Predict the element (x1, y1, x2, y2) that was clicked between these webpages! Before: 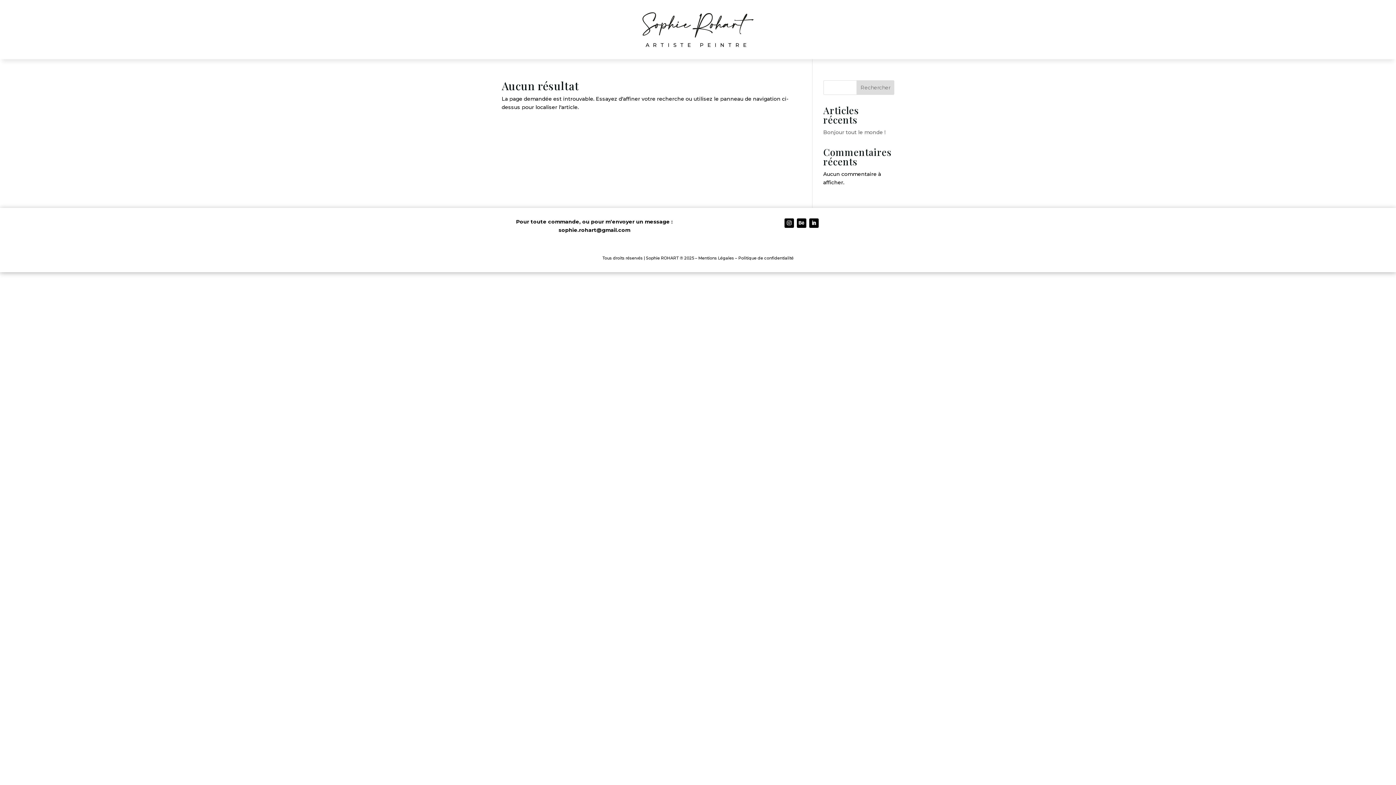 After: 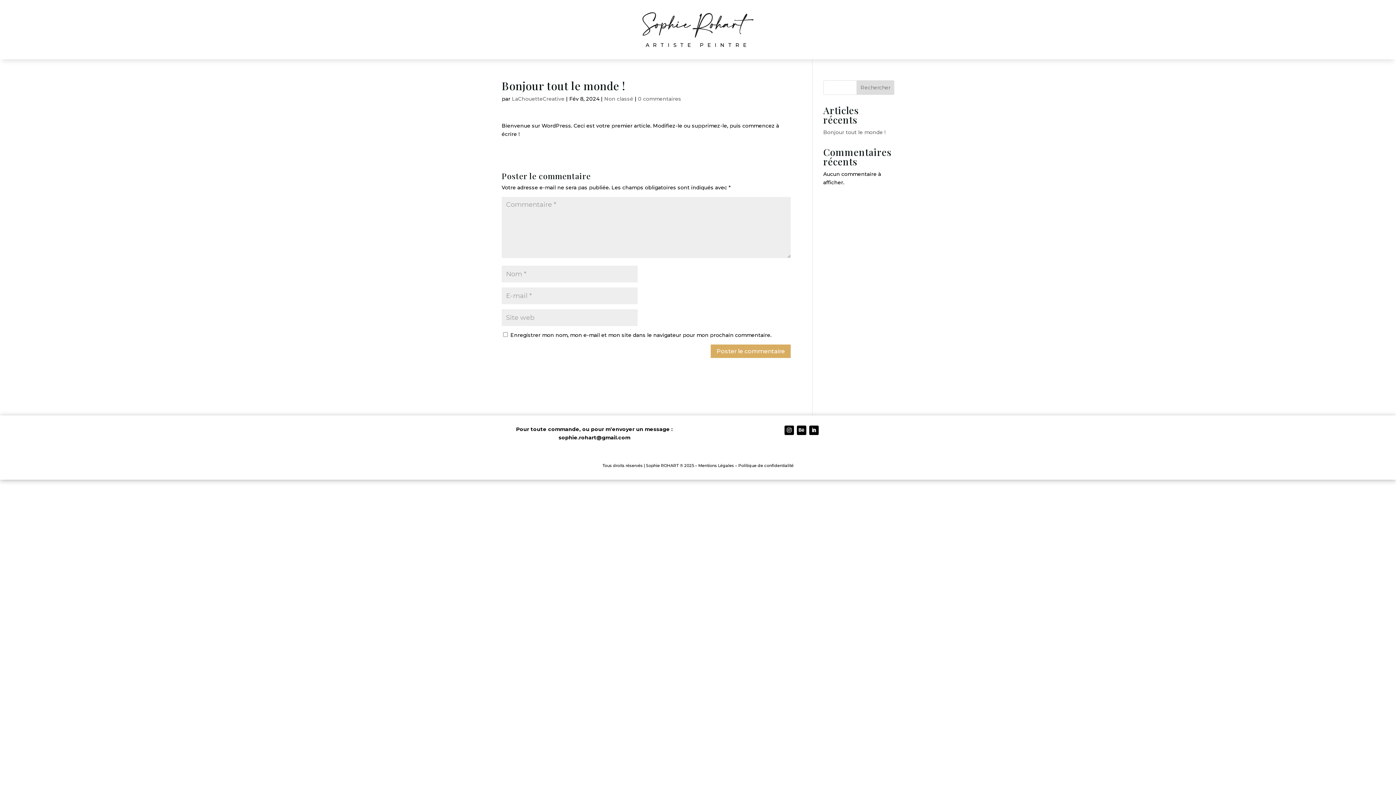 Action: label: Bonjour tout le monde ! bbox: (823, 129, 885, 135)